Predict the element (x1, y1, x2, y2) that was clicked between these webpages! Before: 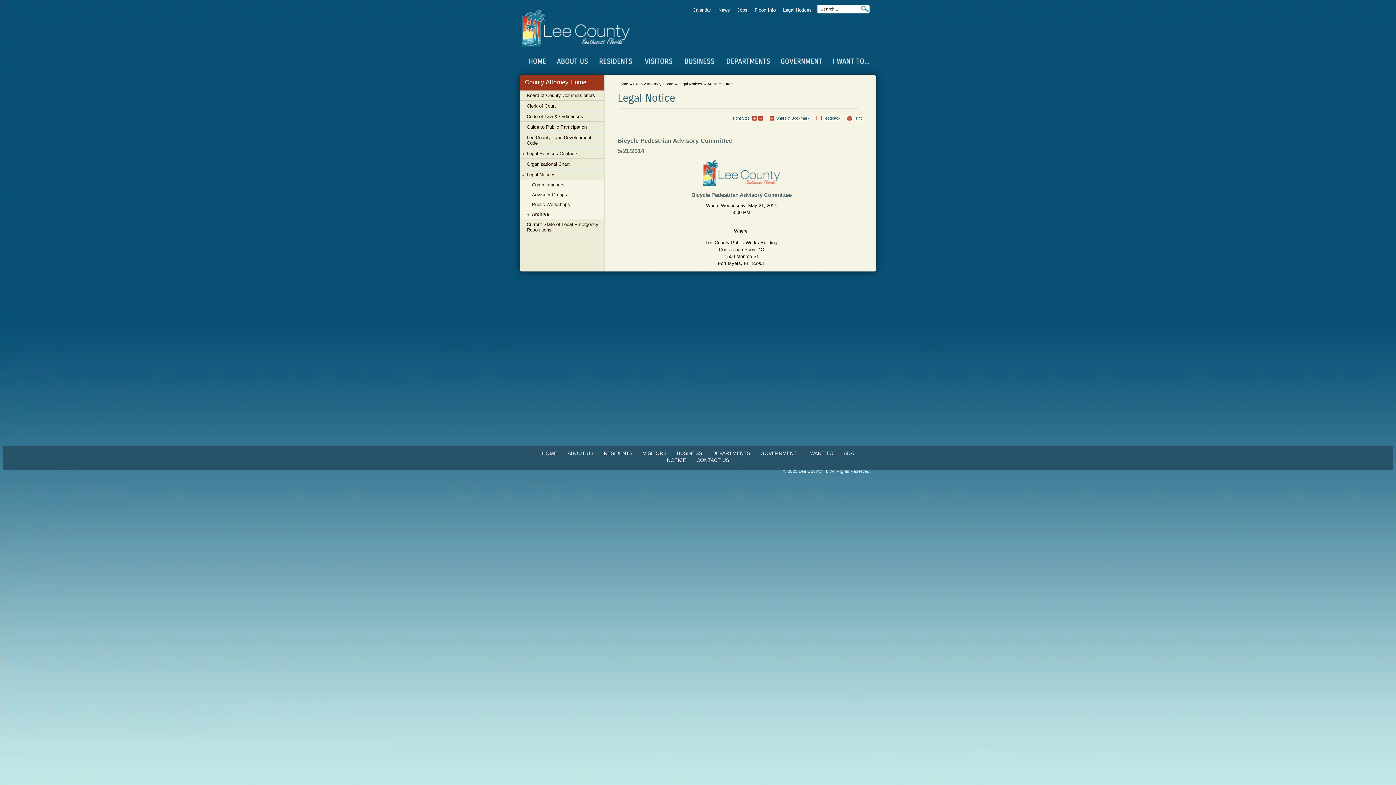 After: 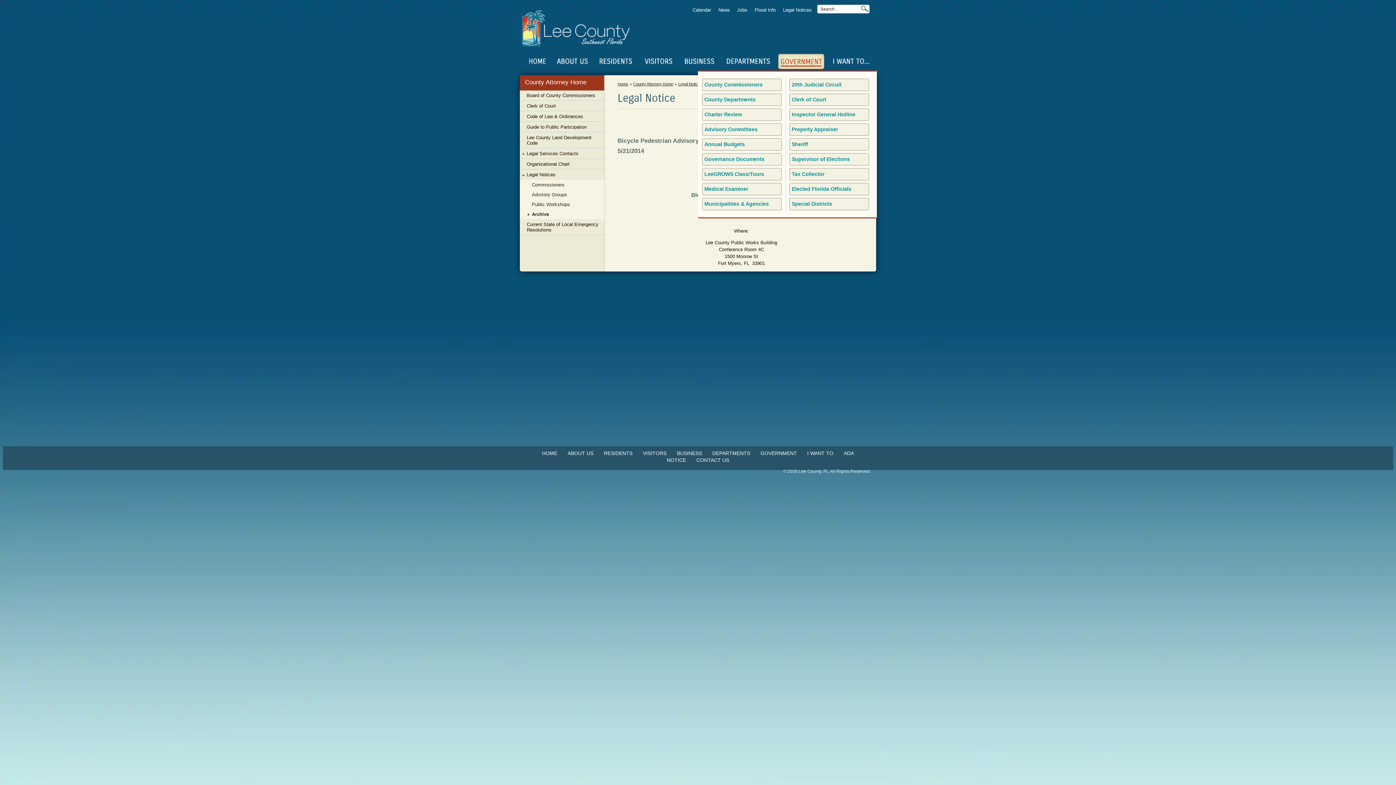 Action: label: GOVERNMENT bbox: (778, 53, 824, 69)